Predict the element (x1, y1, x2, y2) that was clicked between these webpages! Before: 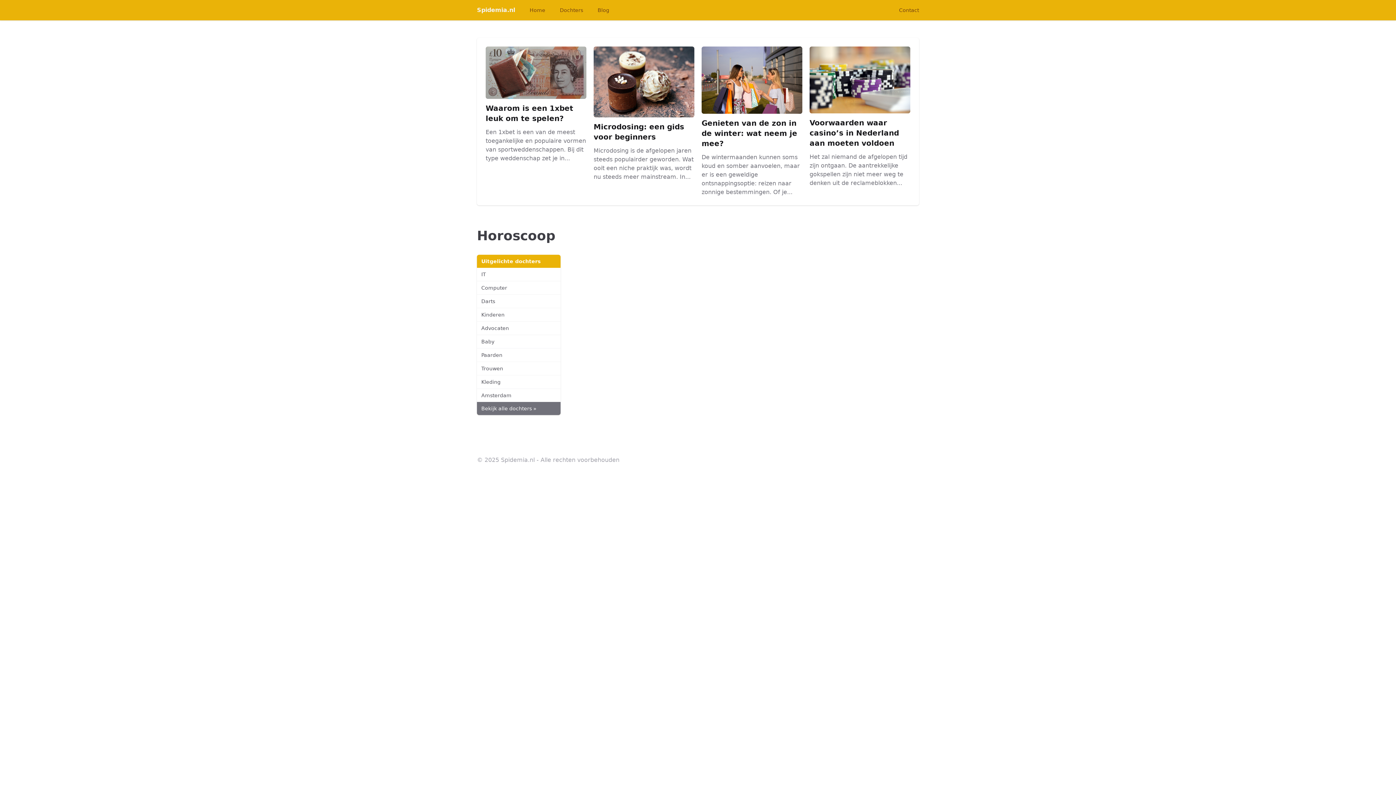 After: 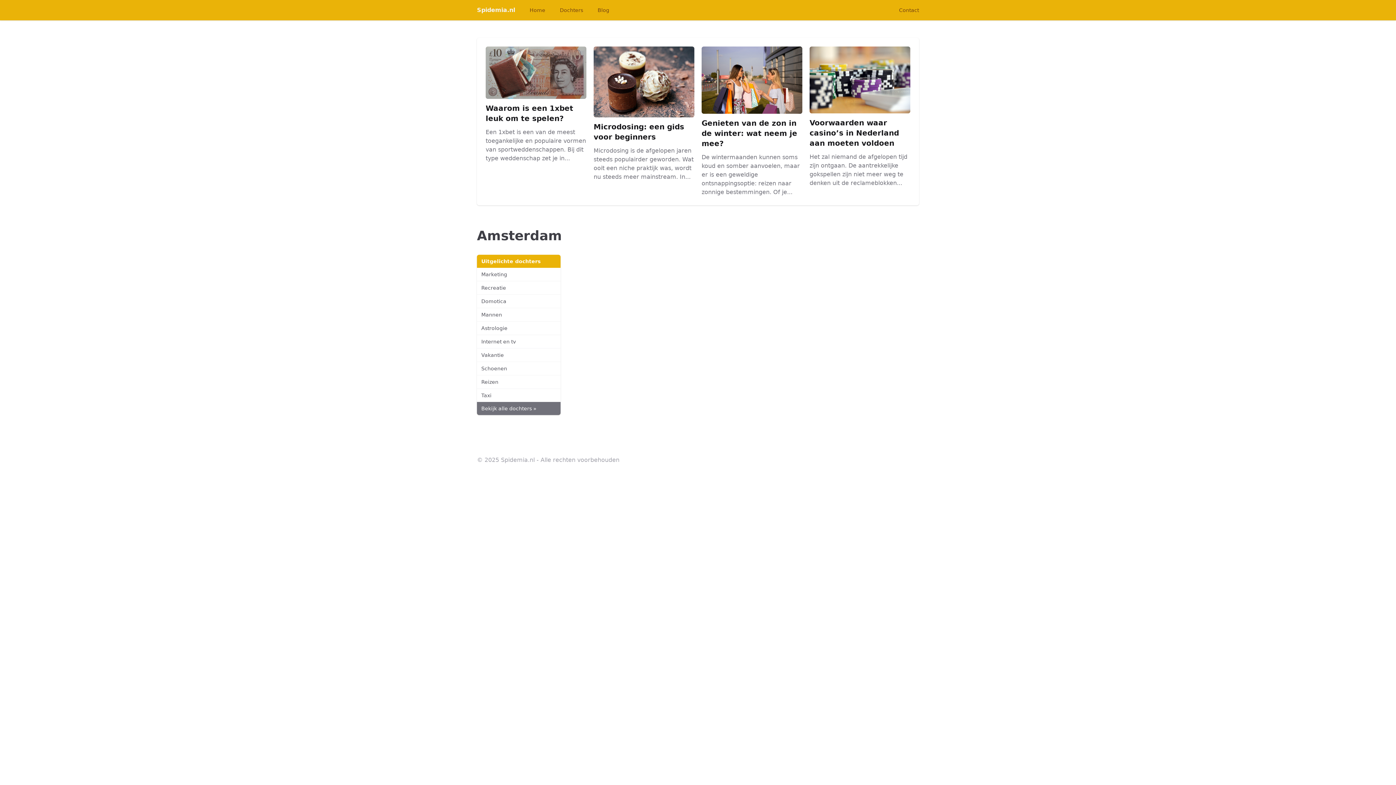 Action: label: Amsterdam bbox: (477, 388, 560, 402)